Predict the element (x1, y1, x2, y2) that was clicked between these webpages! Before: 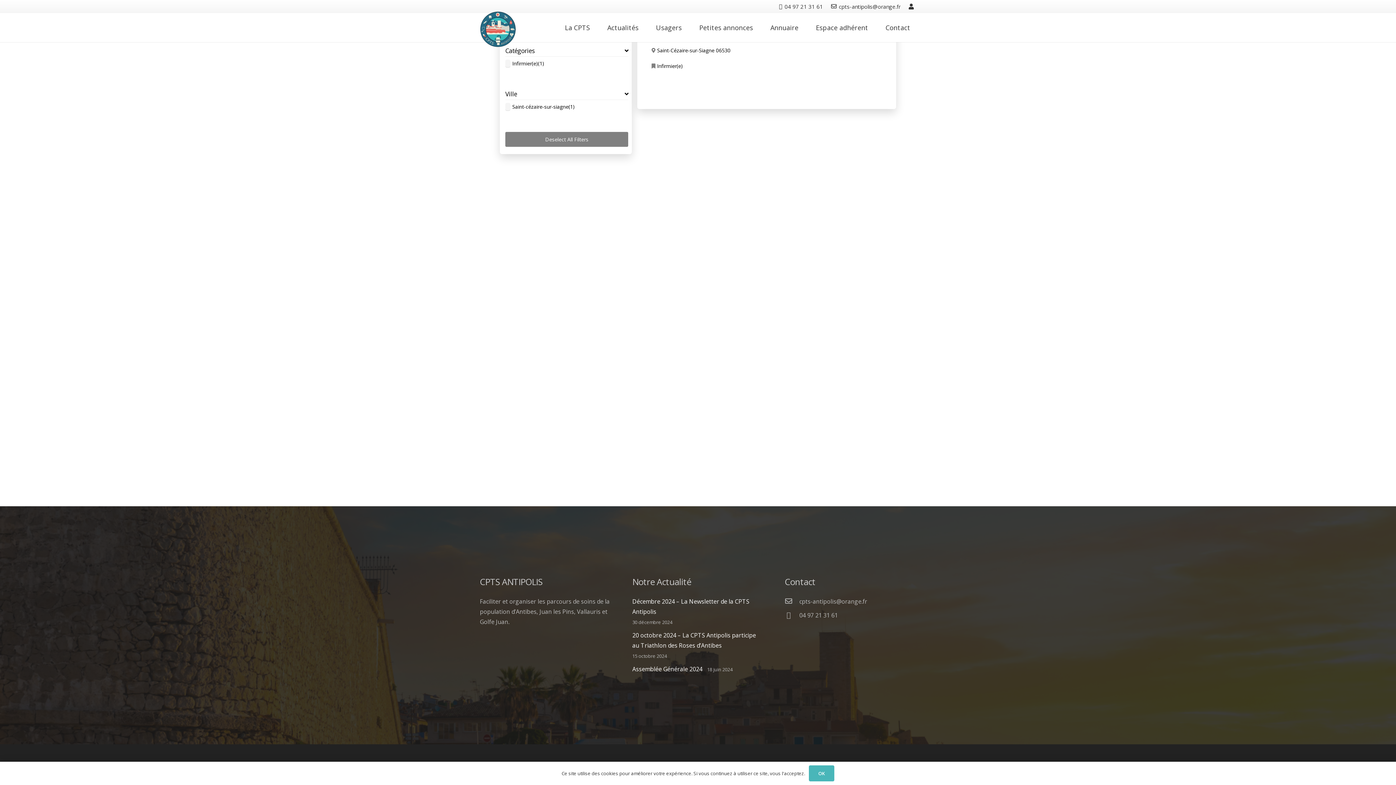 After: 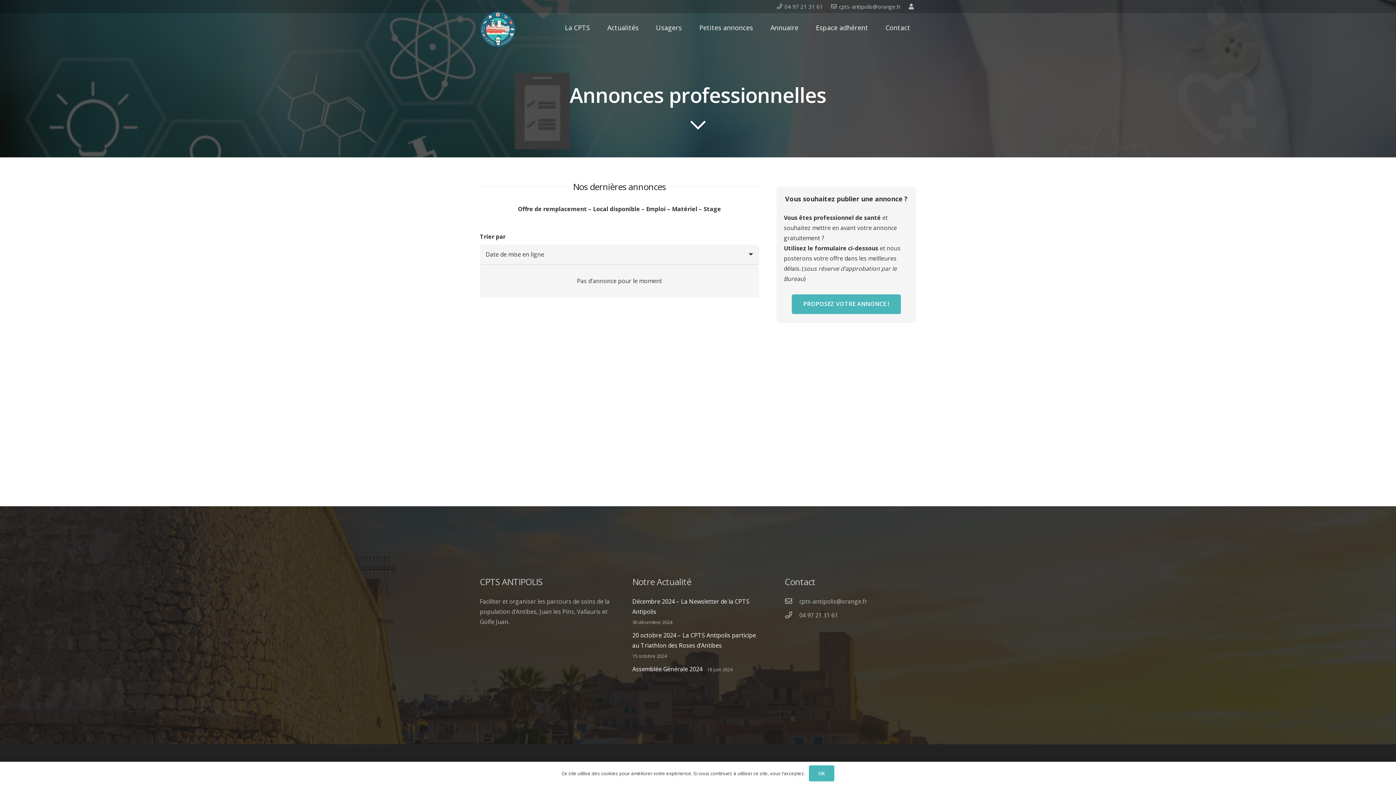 Action: bbox: (693, 13, 759, 42) label: Petites annonces